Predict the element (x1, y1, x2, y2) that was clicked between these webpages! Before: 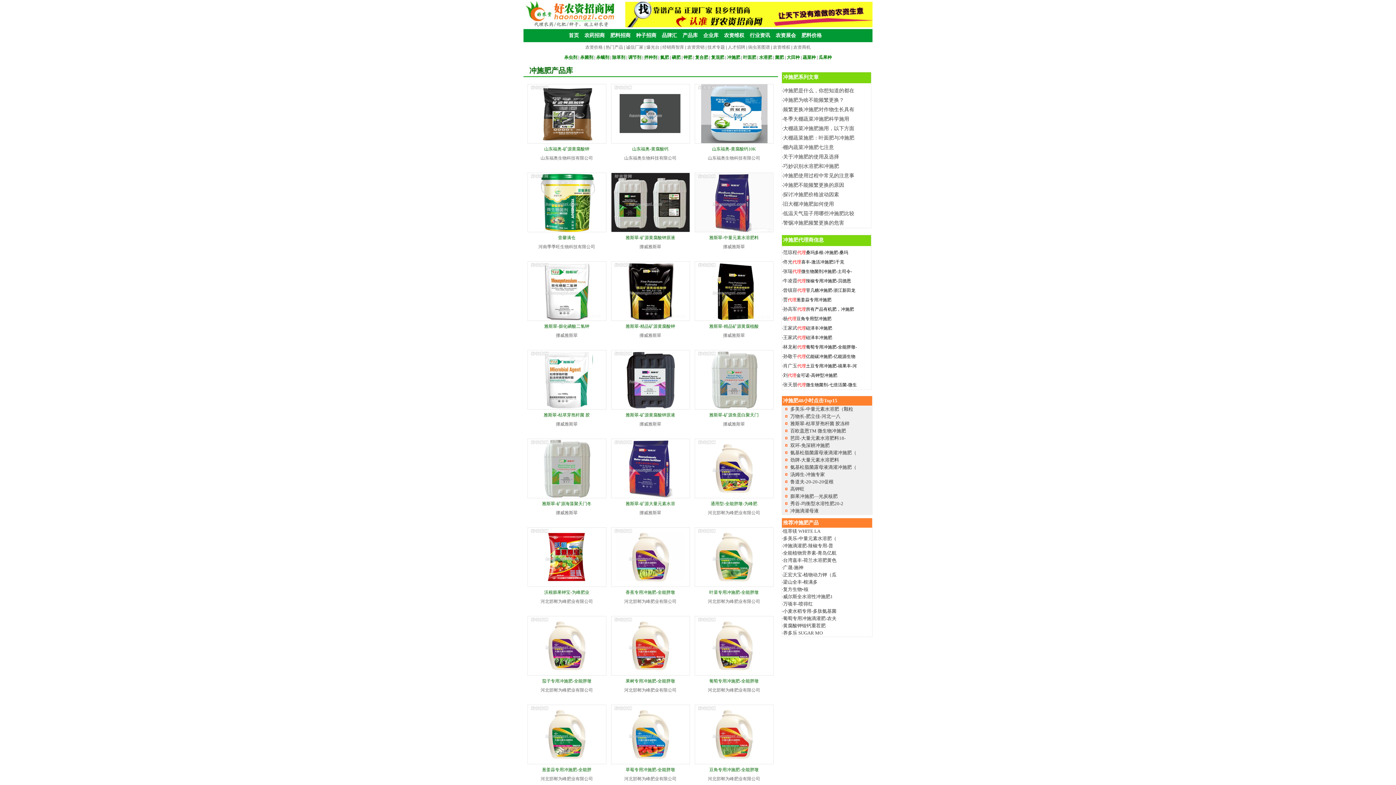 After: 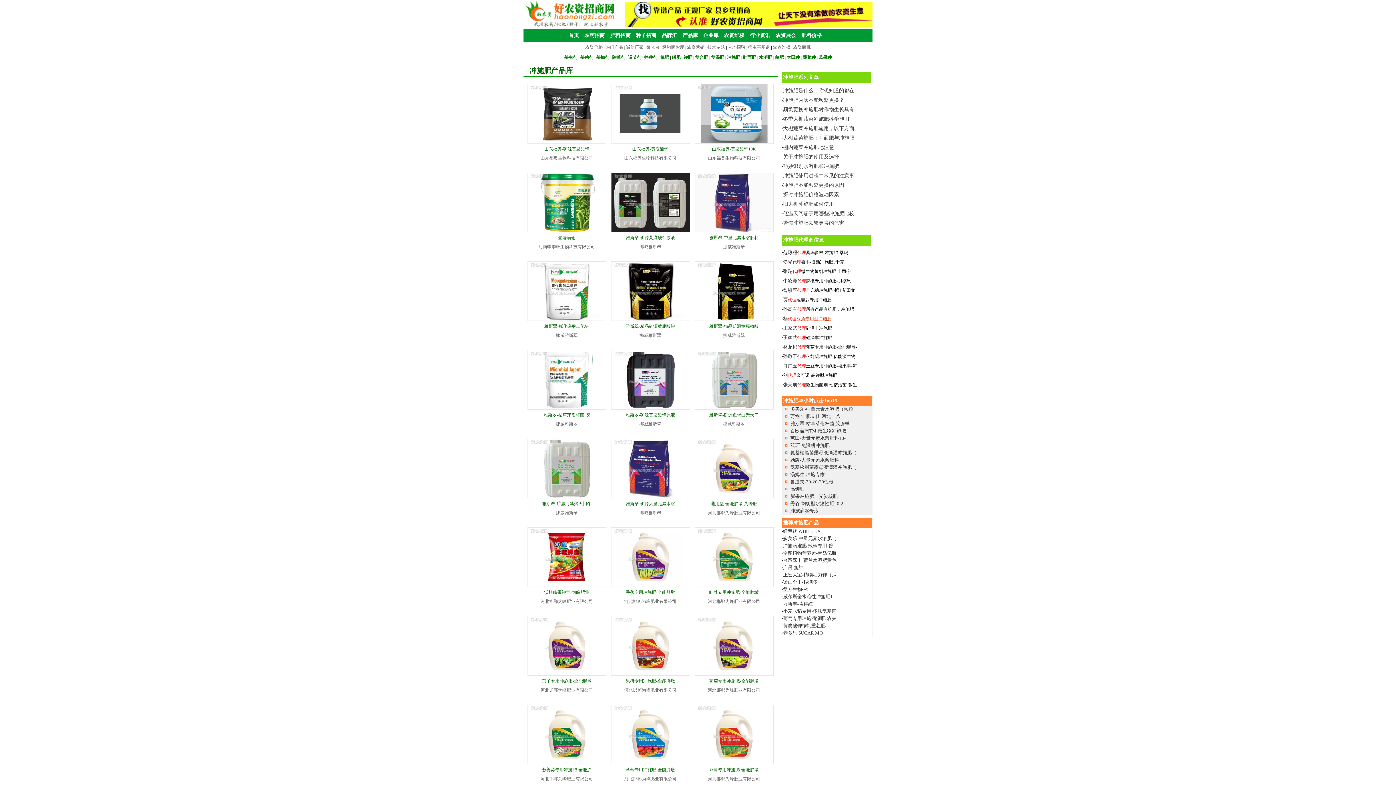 Action: bbox: (796, 316, 831, 321) label: 豆角专用型冲施肥